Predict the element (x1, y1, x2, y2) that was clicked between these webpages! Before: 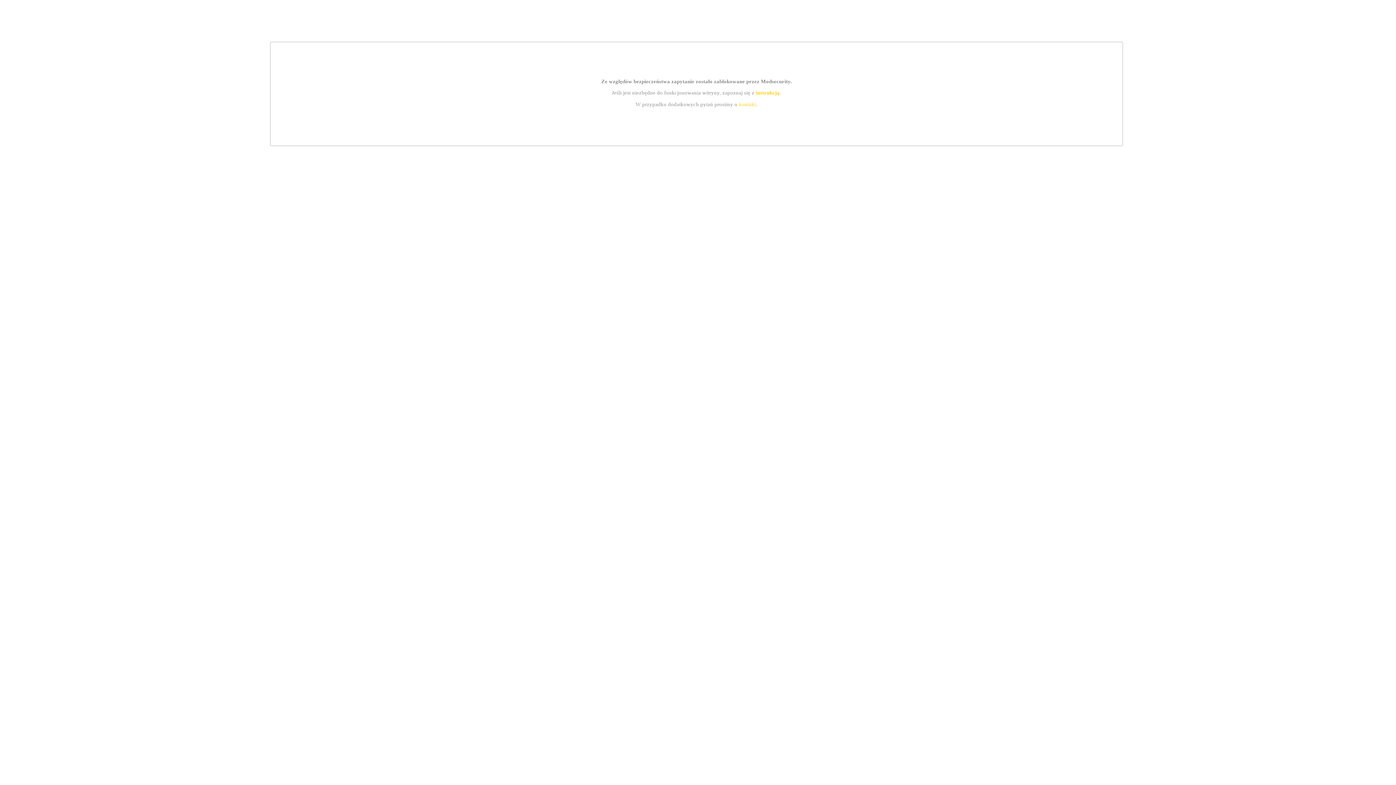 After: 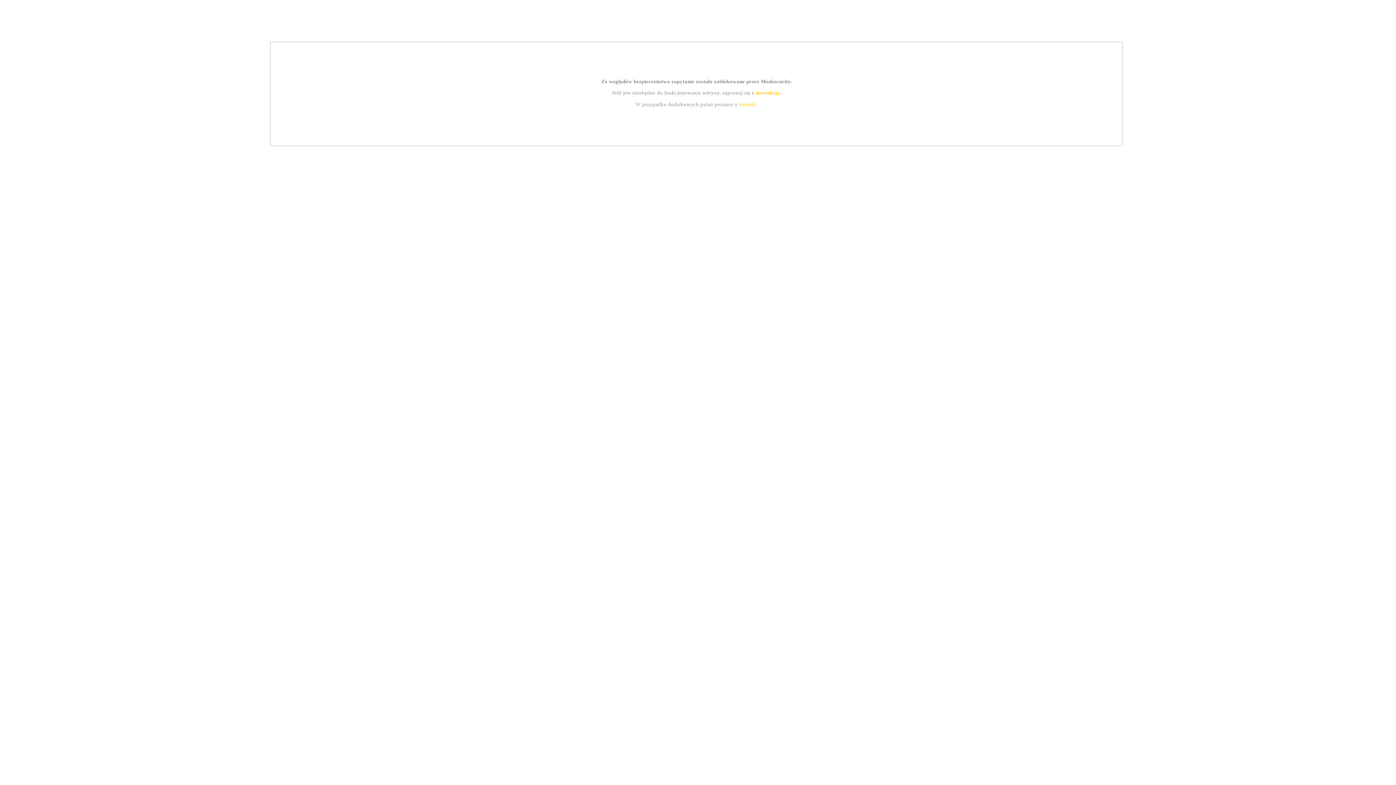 Action: bbox: (755, 89, 779, 95) label: instrukcją